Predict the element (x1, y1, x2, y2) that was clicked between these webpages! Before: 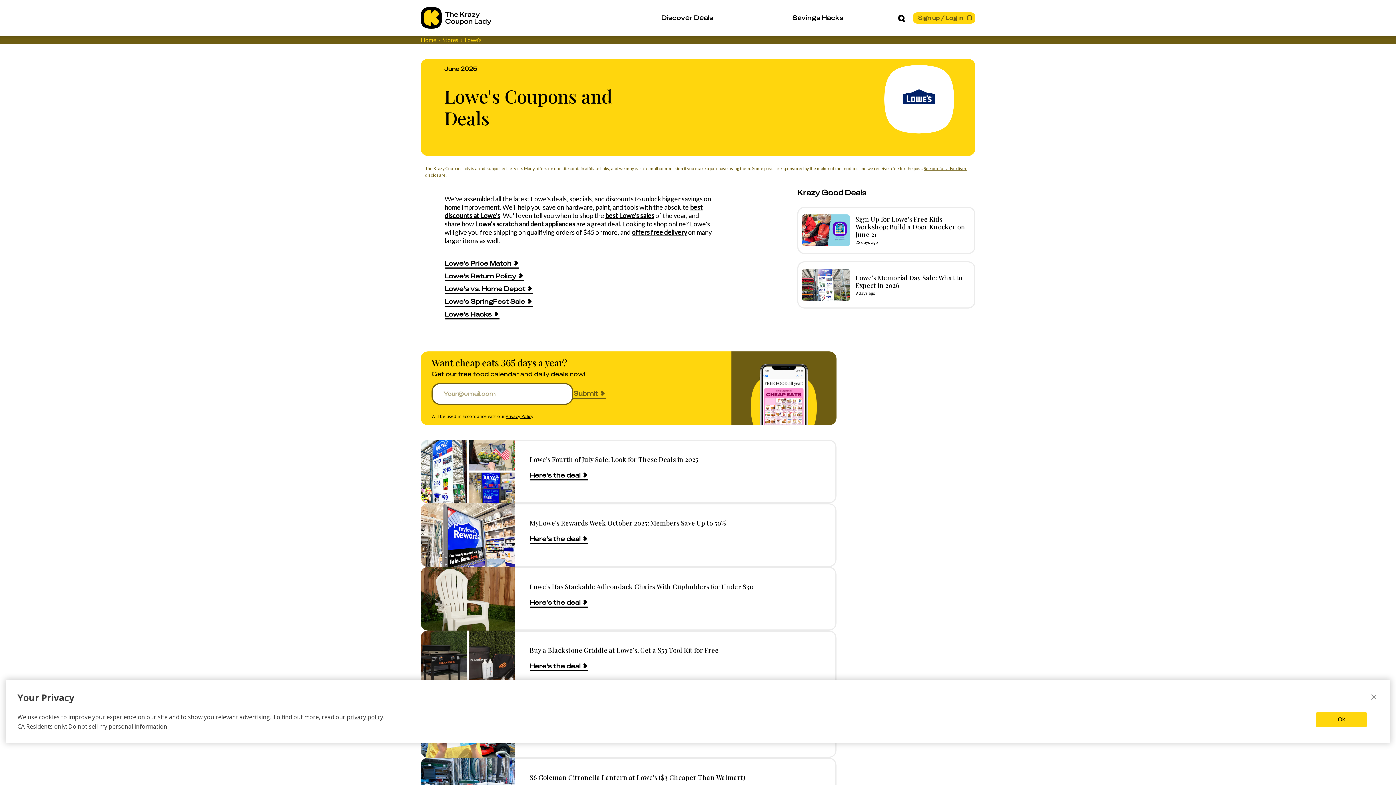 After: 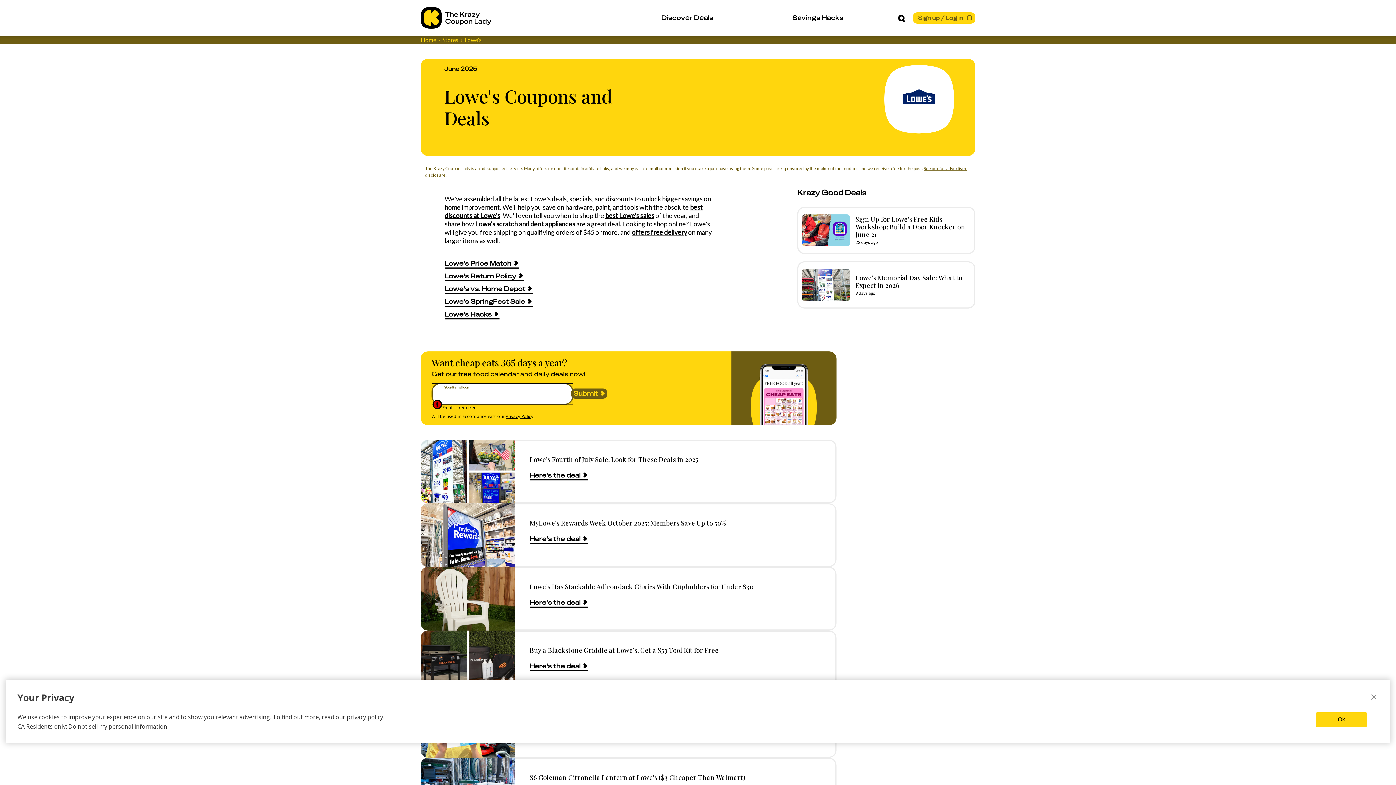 Action: label: Submit bbox: (573, 389, 605, 397)